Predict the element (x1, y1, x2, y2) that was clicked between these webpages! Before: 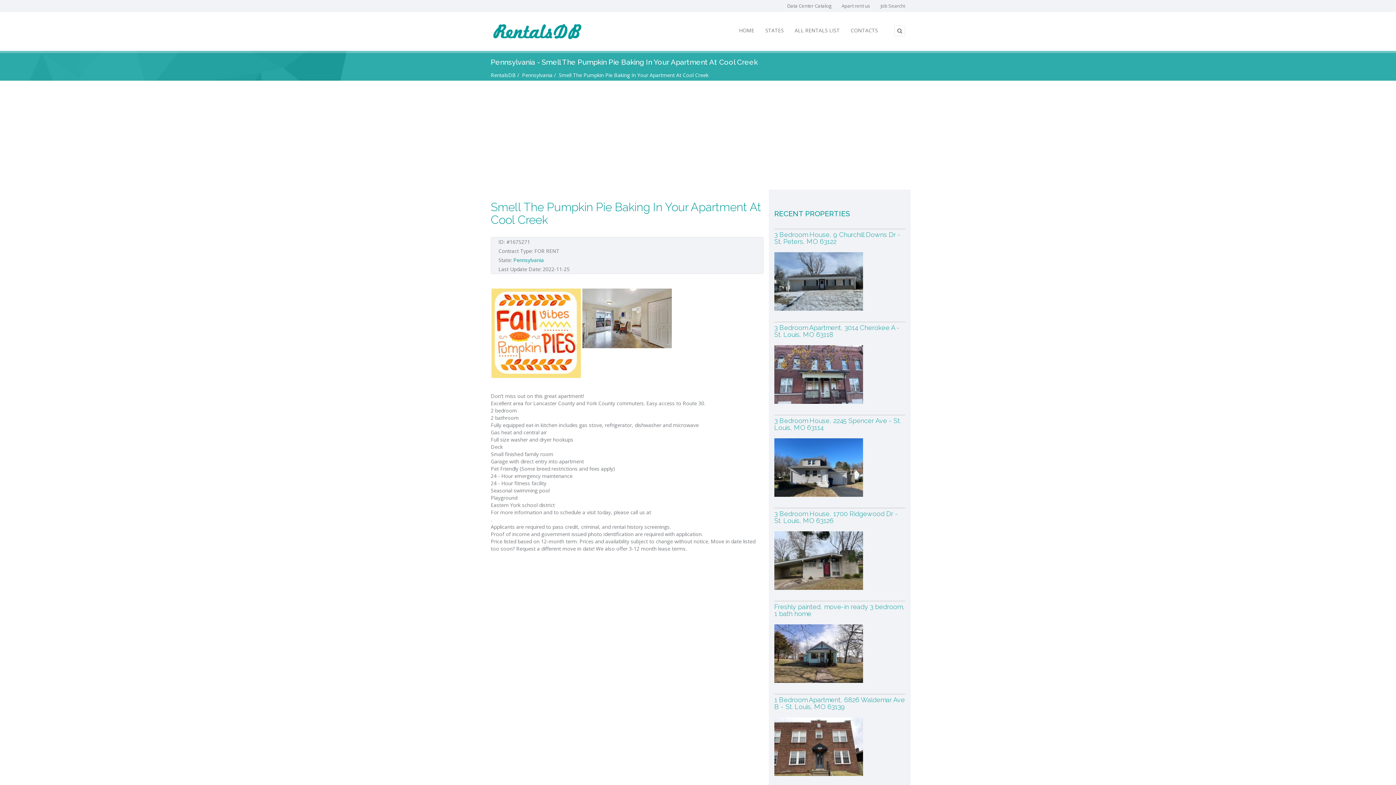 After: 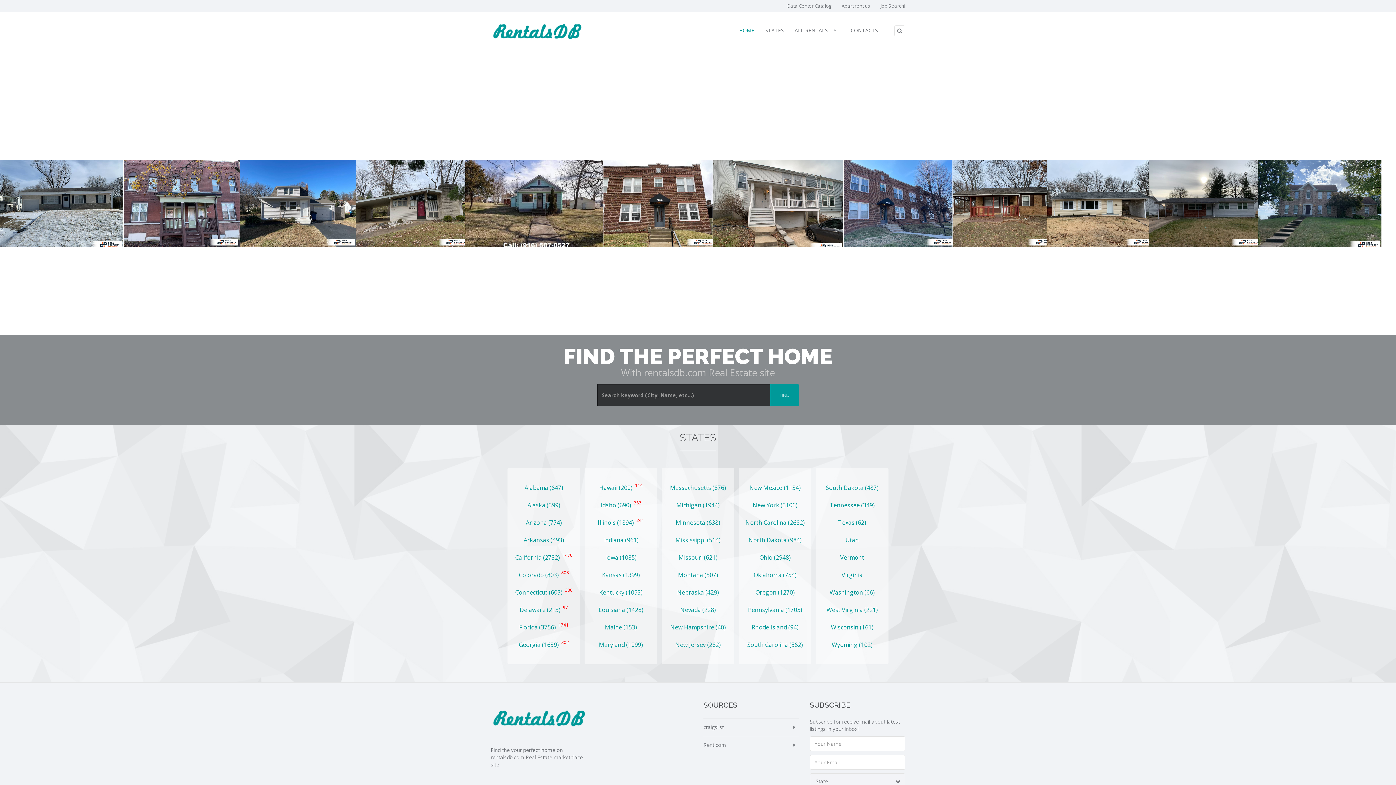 Action: bbox: (490, 71, 516, 78) label: RentalsDB